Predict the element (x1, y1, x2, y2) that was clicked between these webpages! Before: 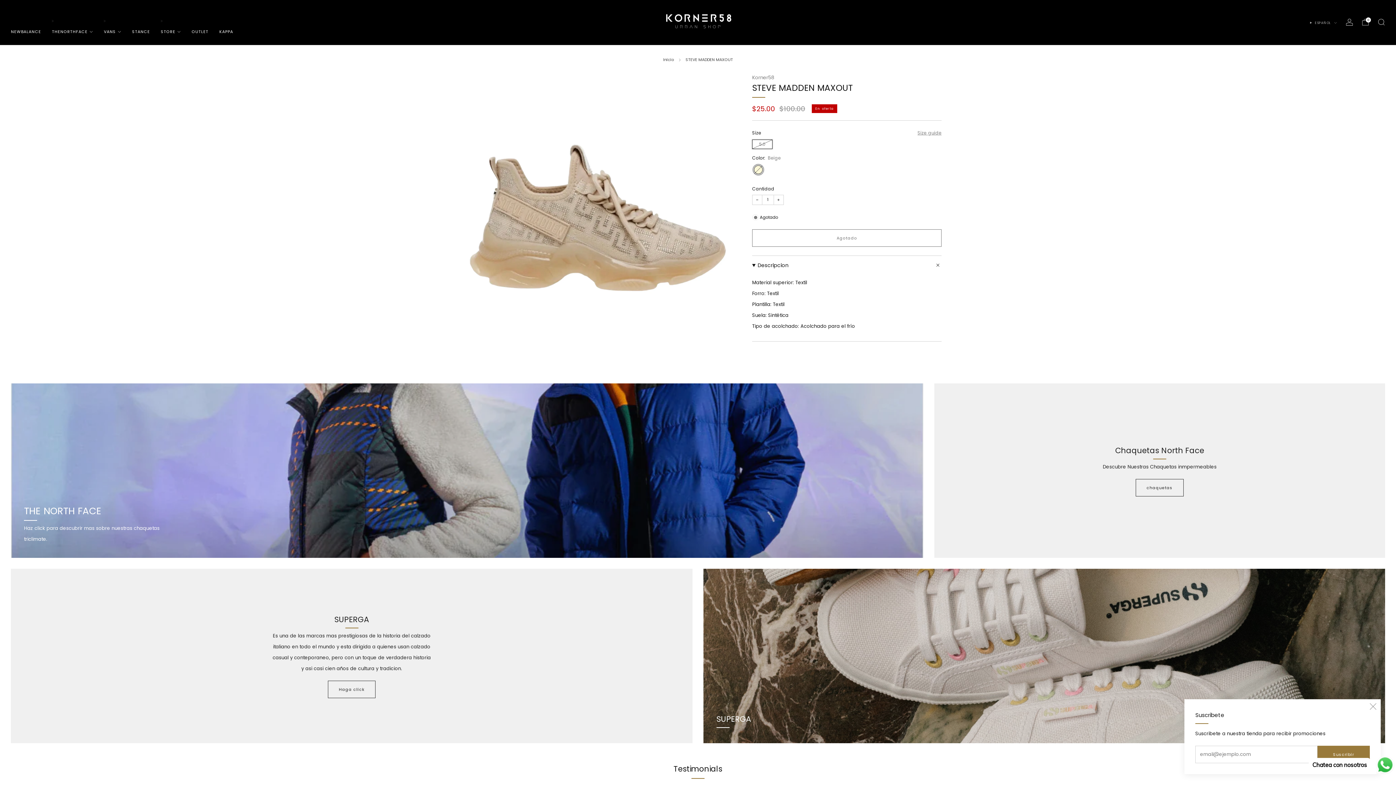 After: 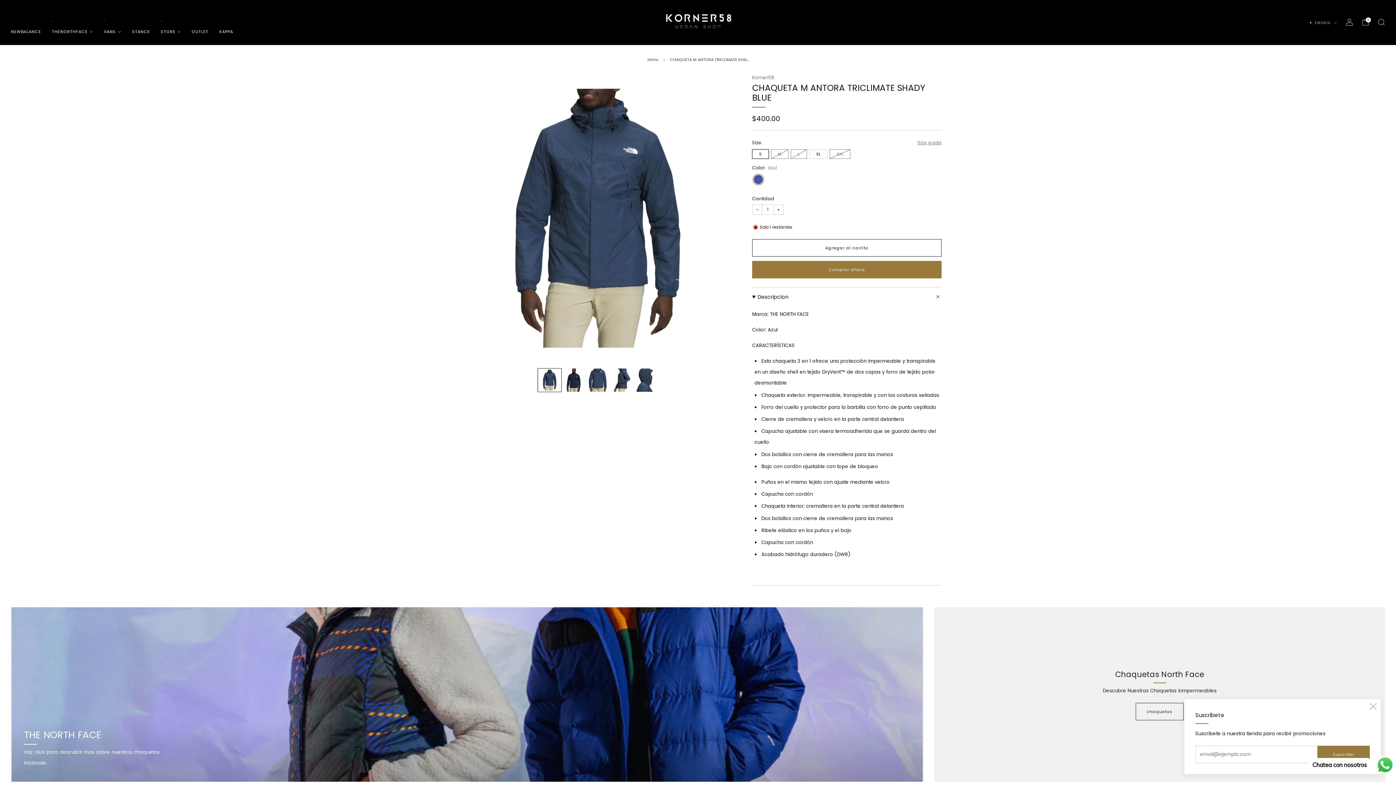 Action: label: THE NORTH FACE

Haz click para descubrir mas sobre nuestras chaquetas triclimate. bbox: (10, 383, 923, 569)